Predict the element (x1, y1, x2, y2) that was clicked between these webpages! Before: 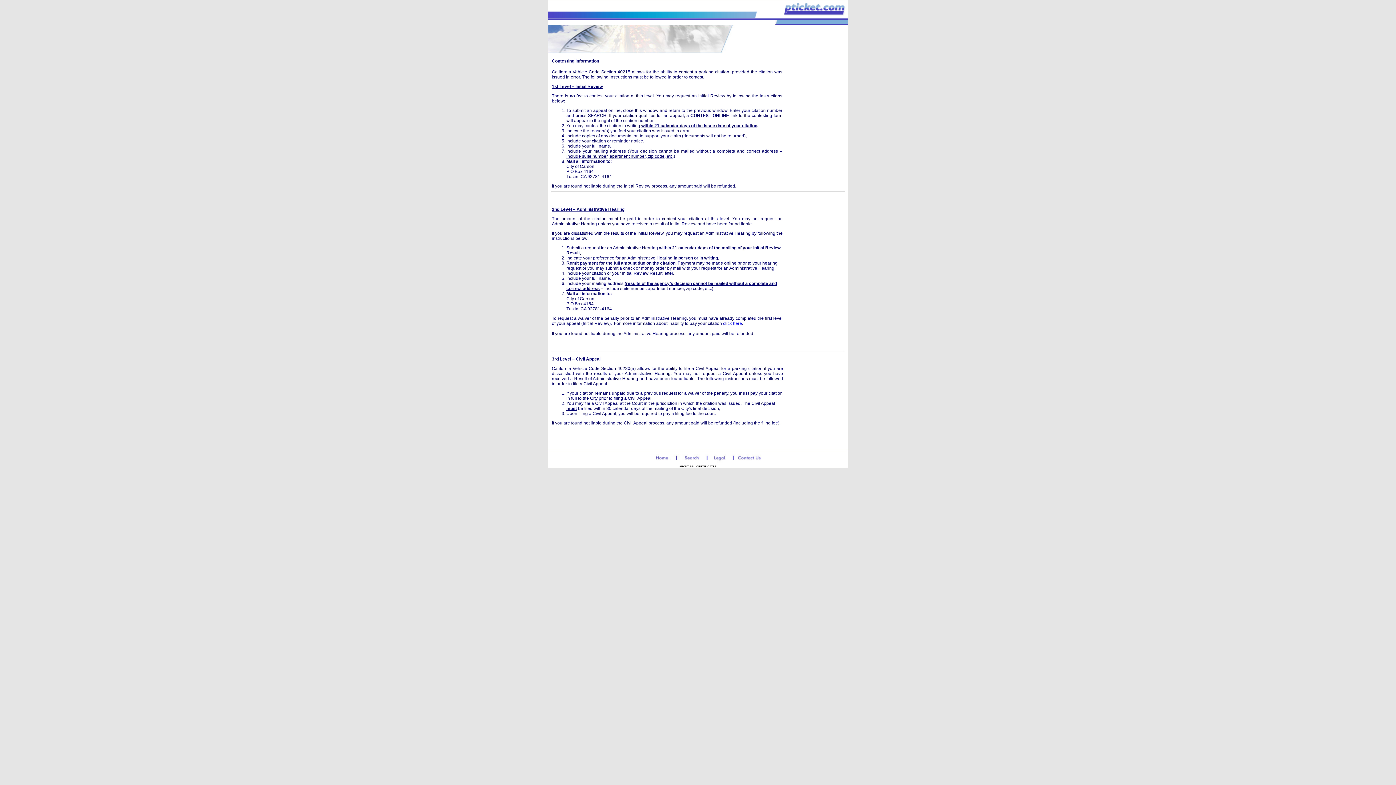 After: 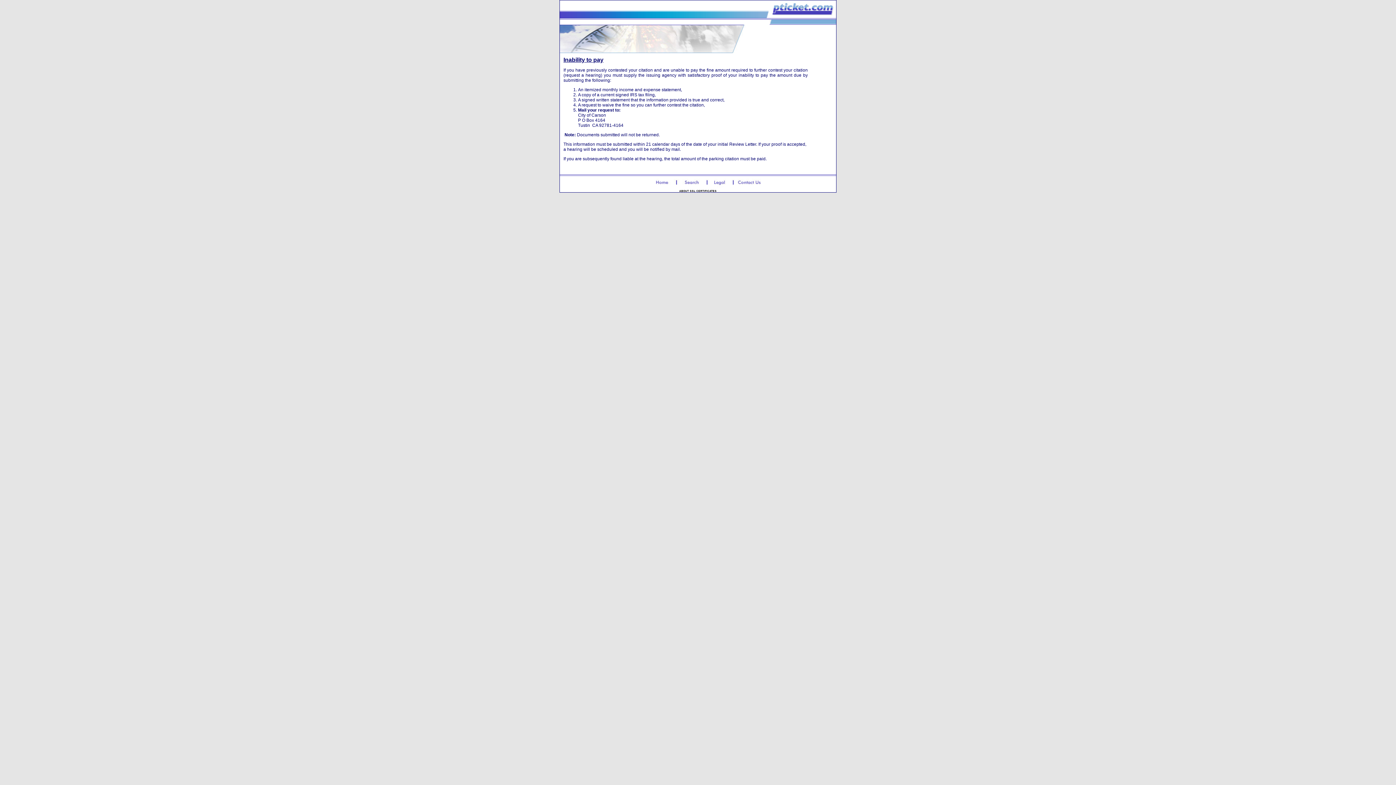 Action: bbox: (723, 321, 742, 326) label: click here